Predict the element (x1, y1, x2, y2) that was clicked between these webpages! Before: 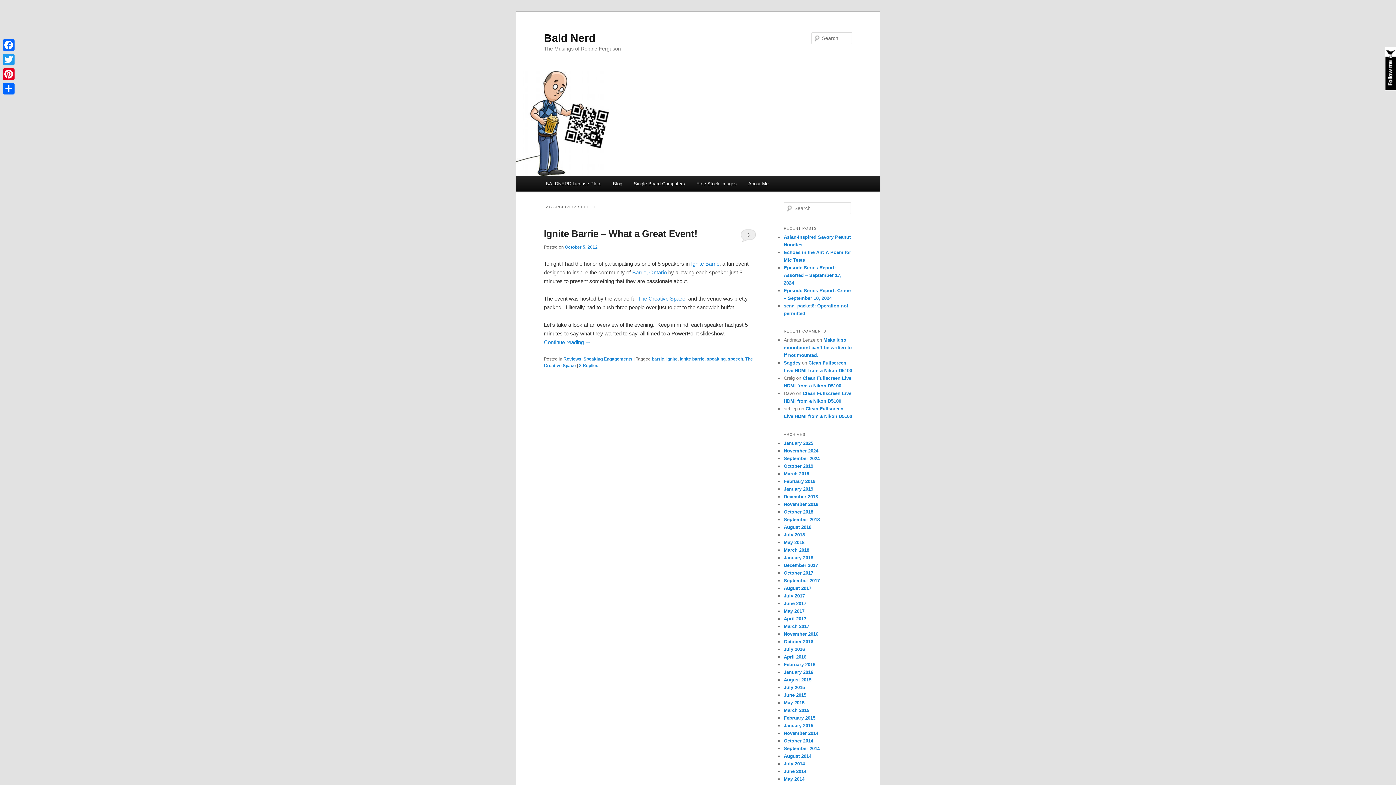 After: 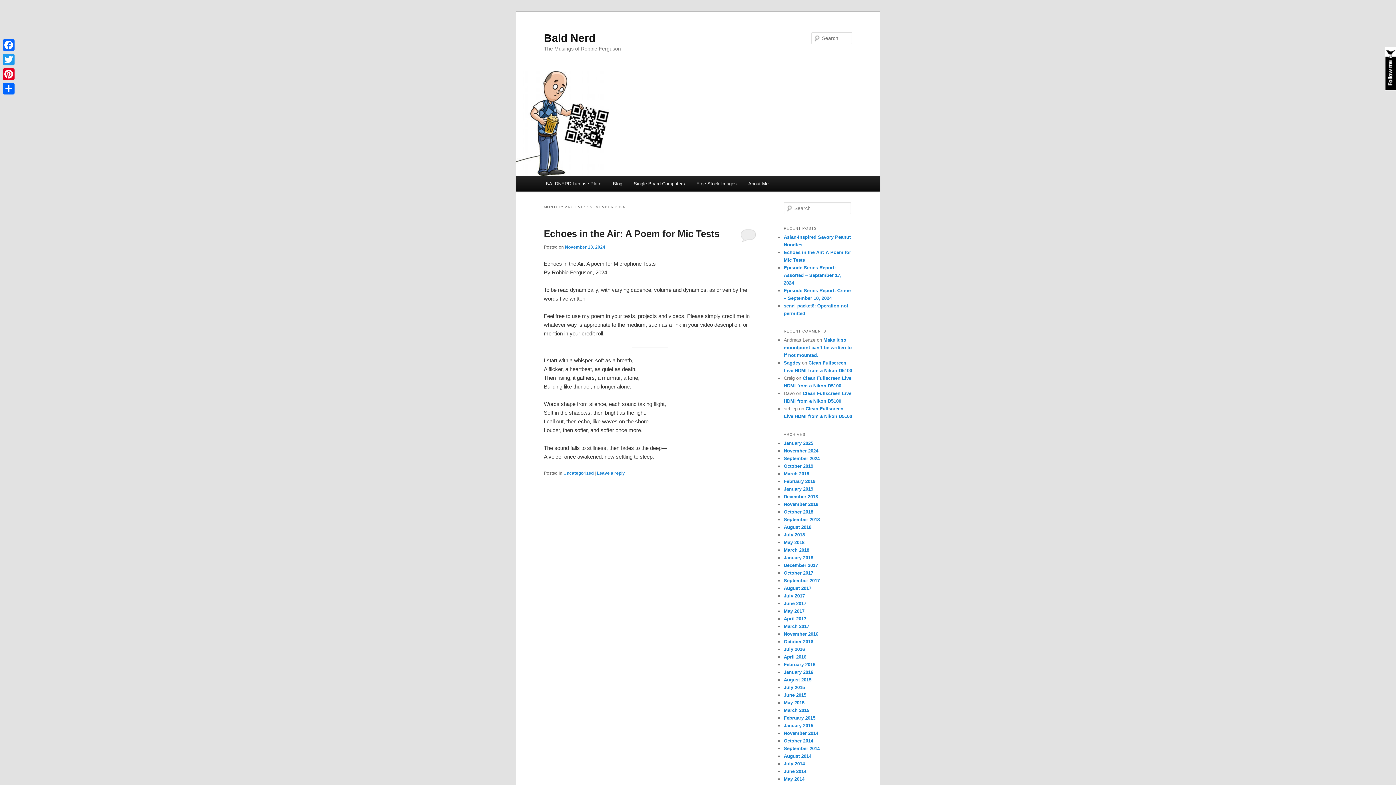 Action: label: November 2024 bbox: (784, 448, 818, 453)